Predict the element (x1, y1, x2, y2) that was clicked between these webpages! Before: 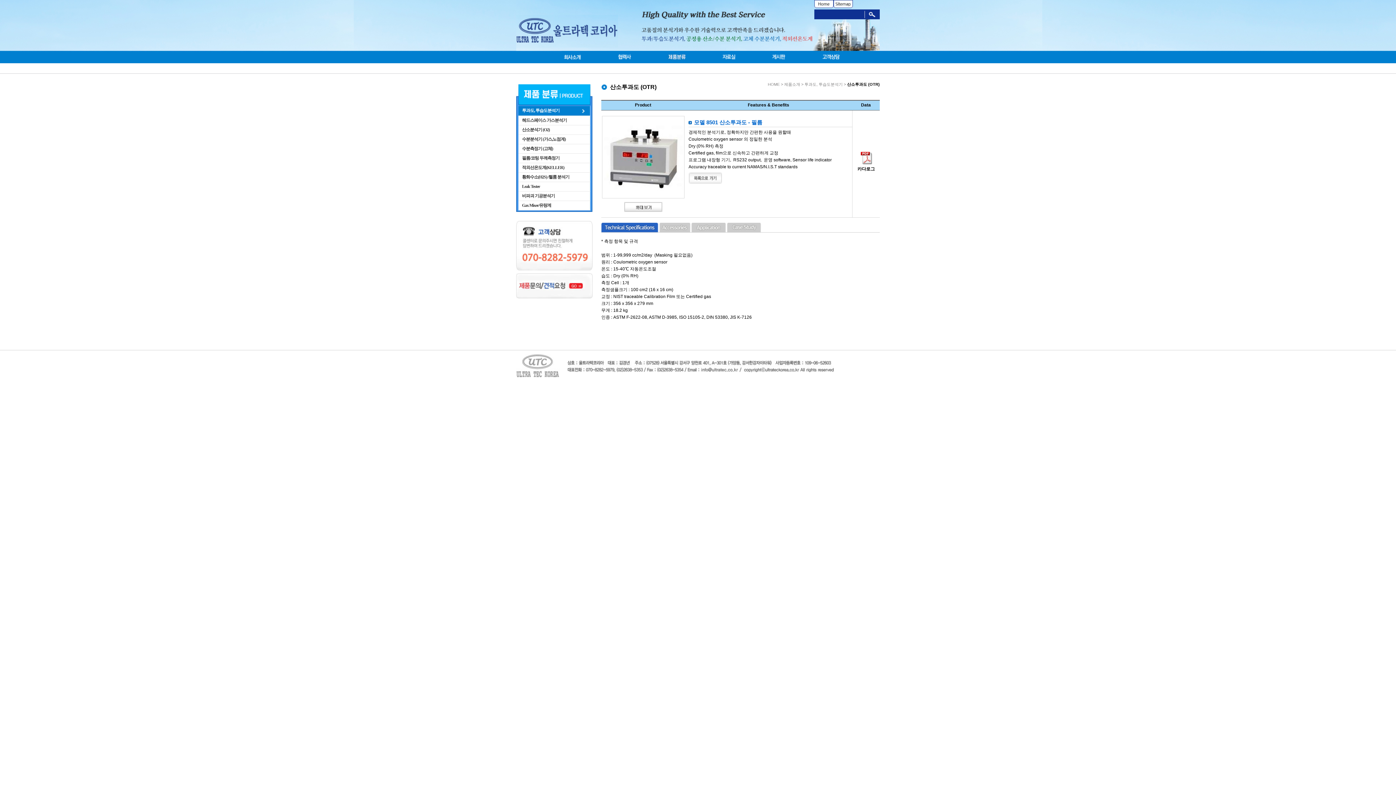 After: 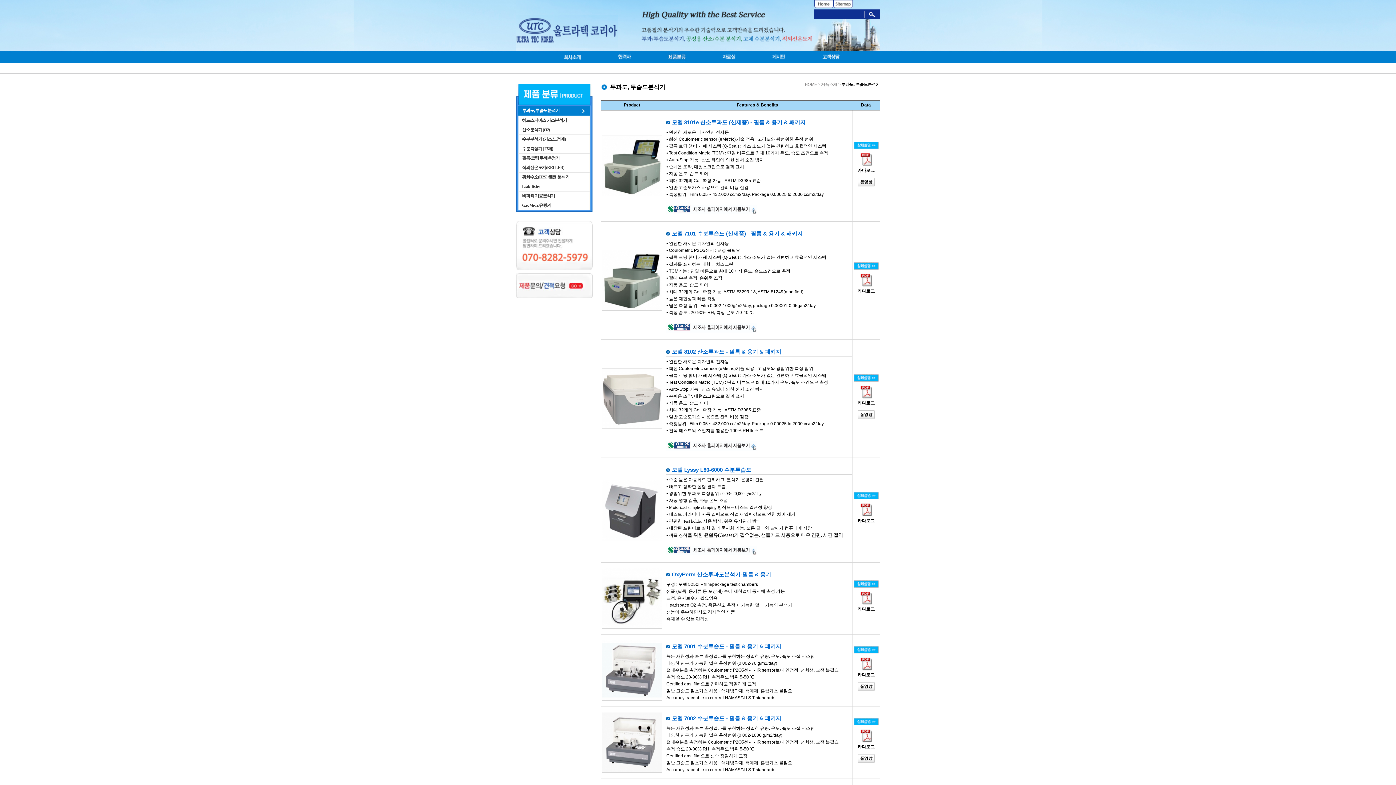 Action: bbox: (666, 50, 688, 63)